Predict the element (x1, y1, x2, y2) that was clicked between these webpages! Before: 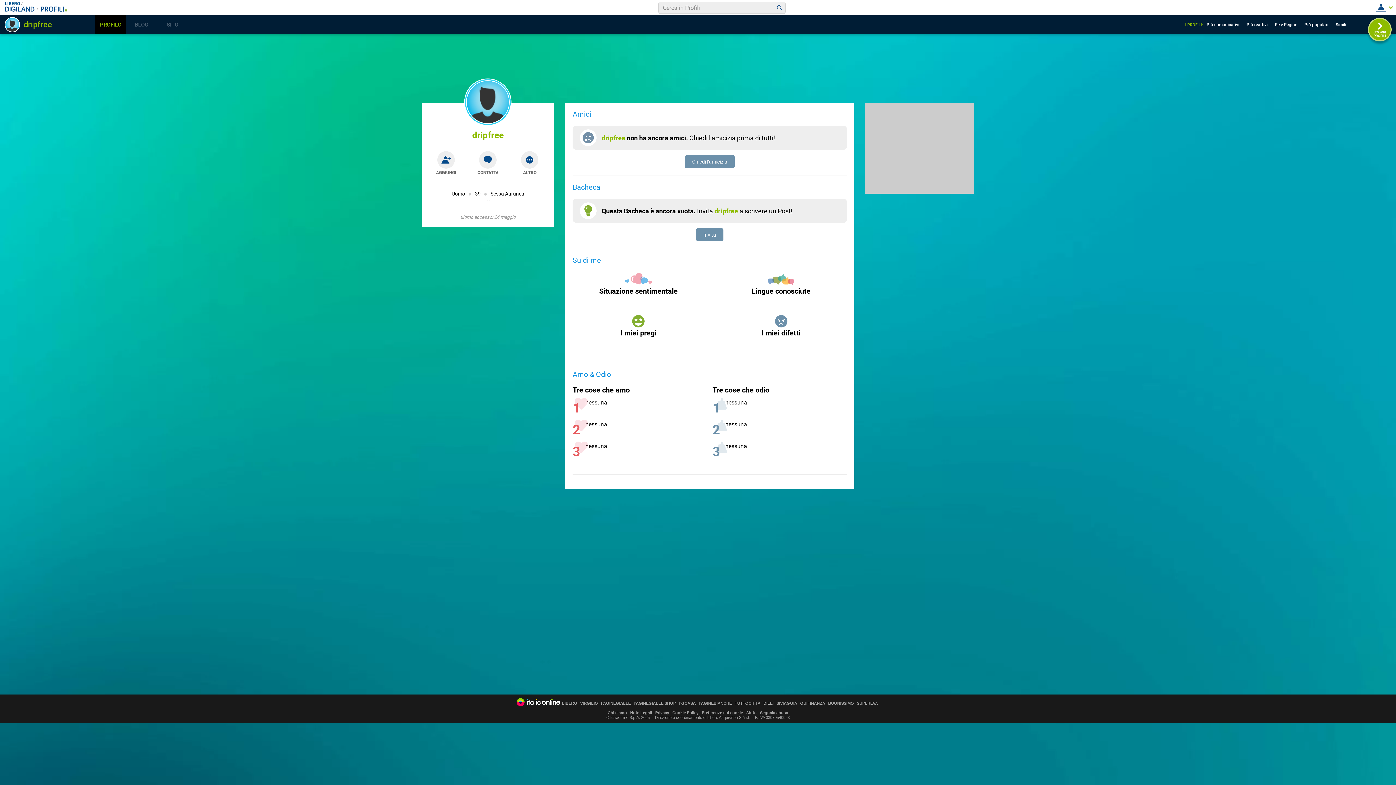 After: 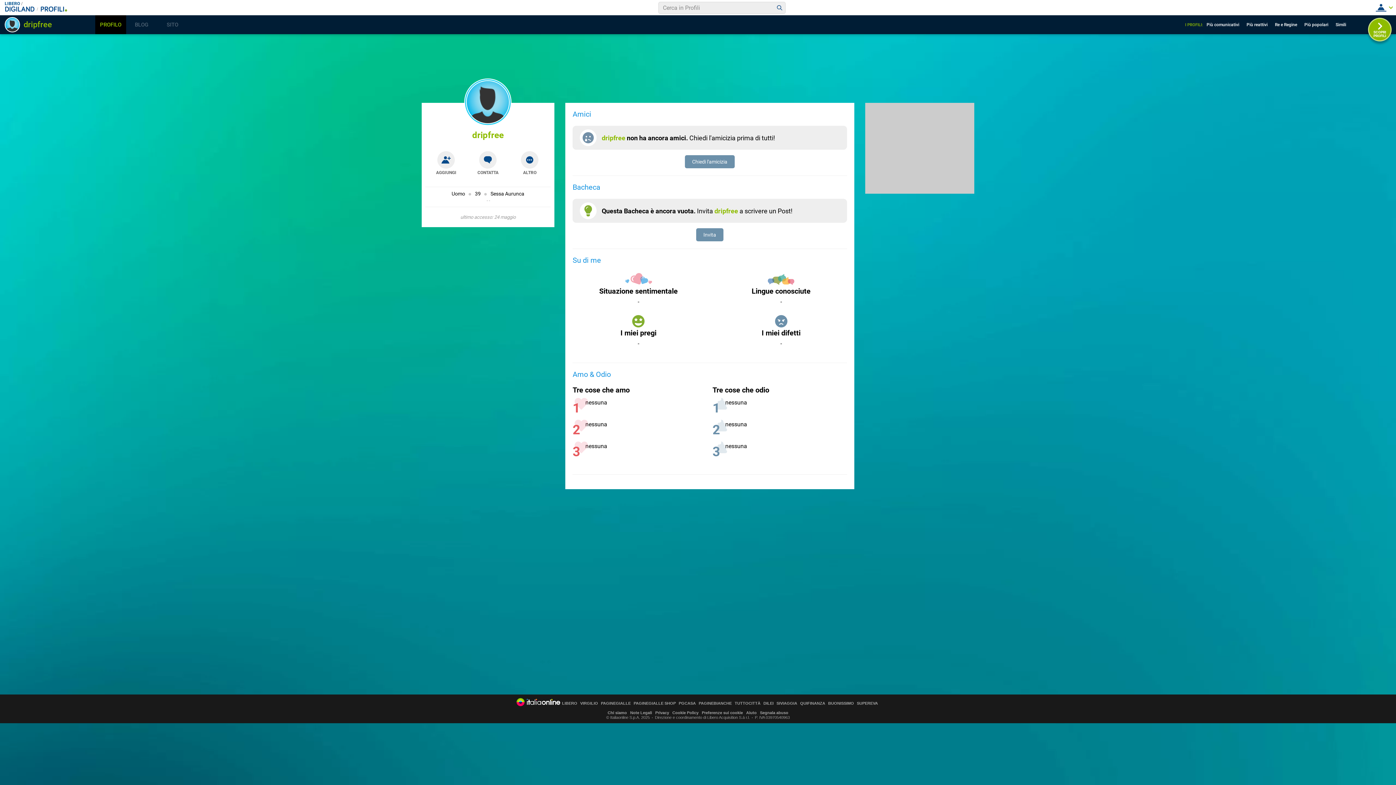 Action: bbox: (95, 15, 126, 34) label: PROFILO